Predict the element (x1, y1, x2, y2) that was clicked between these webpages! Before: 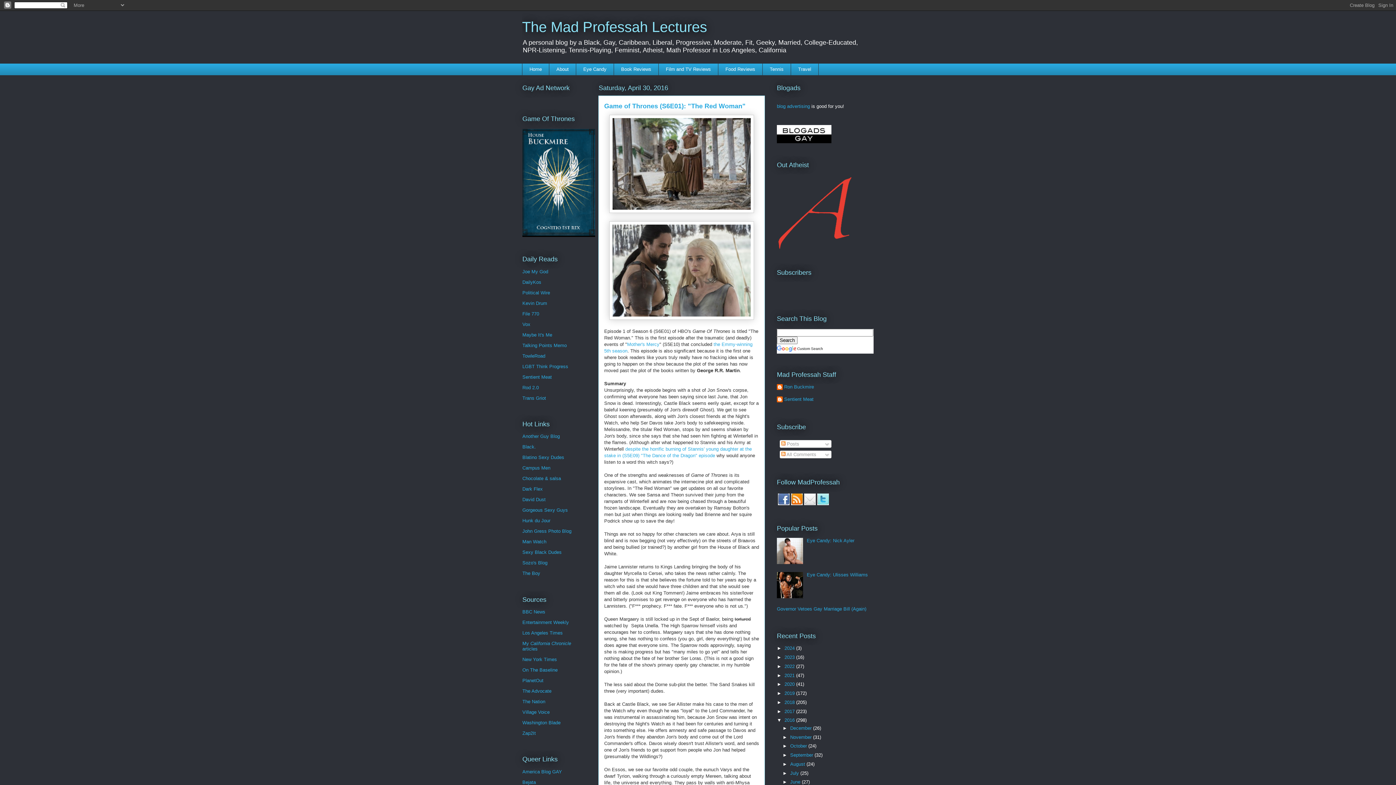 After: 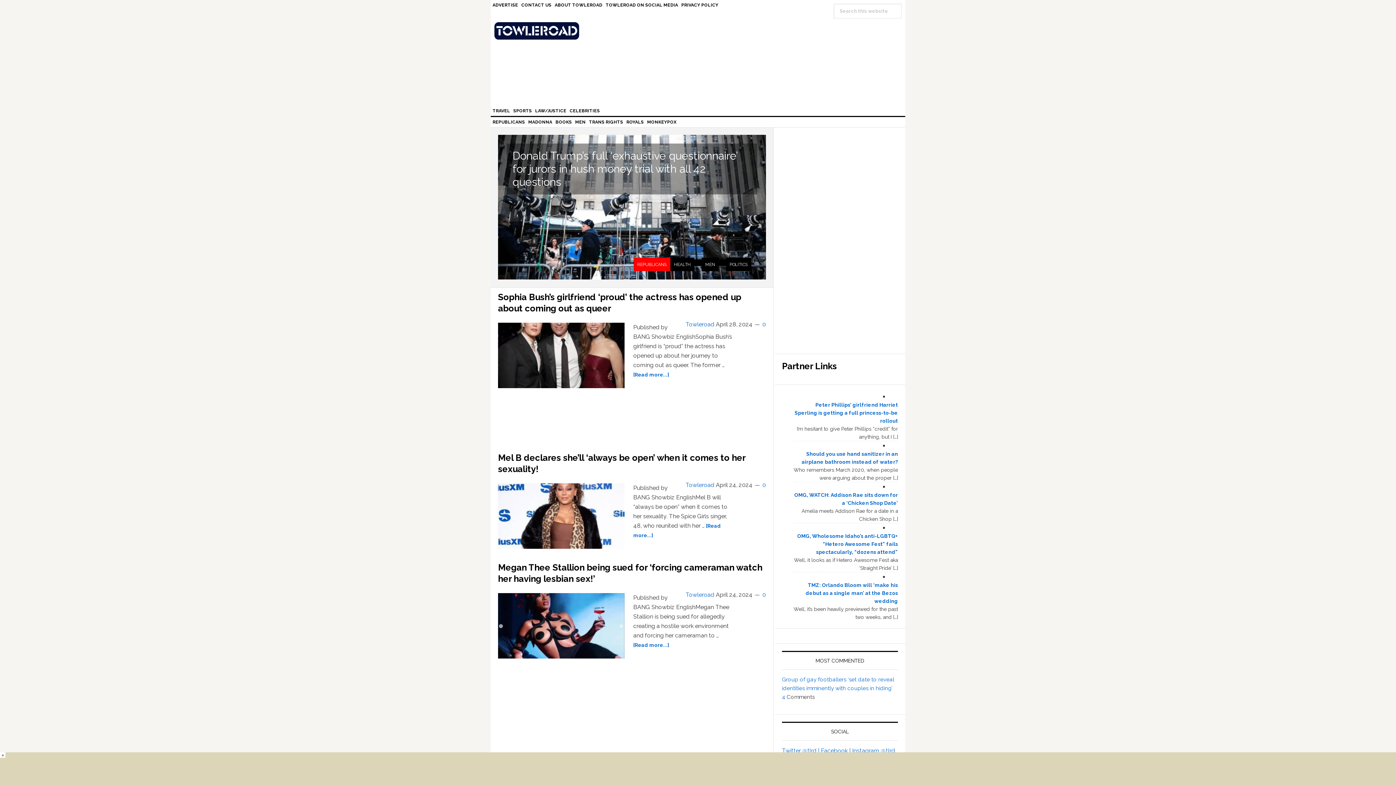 Action: label: TowleRoad bbox: (522, 353, 545, 358)